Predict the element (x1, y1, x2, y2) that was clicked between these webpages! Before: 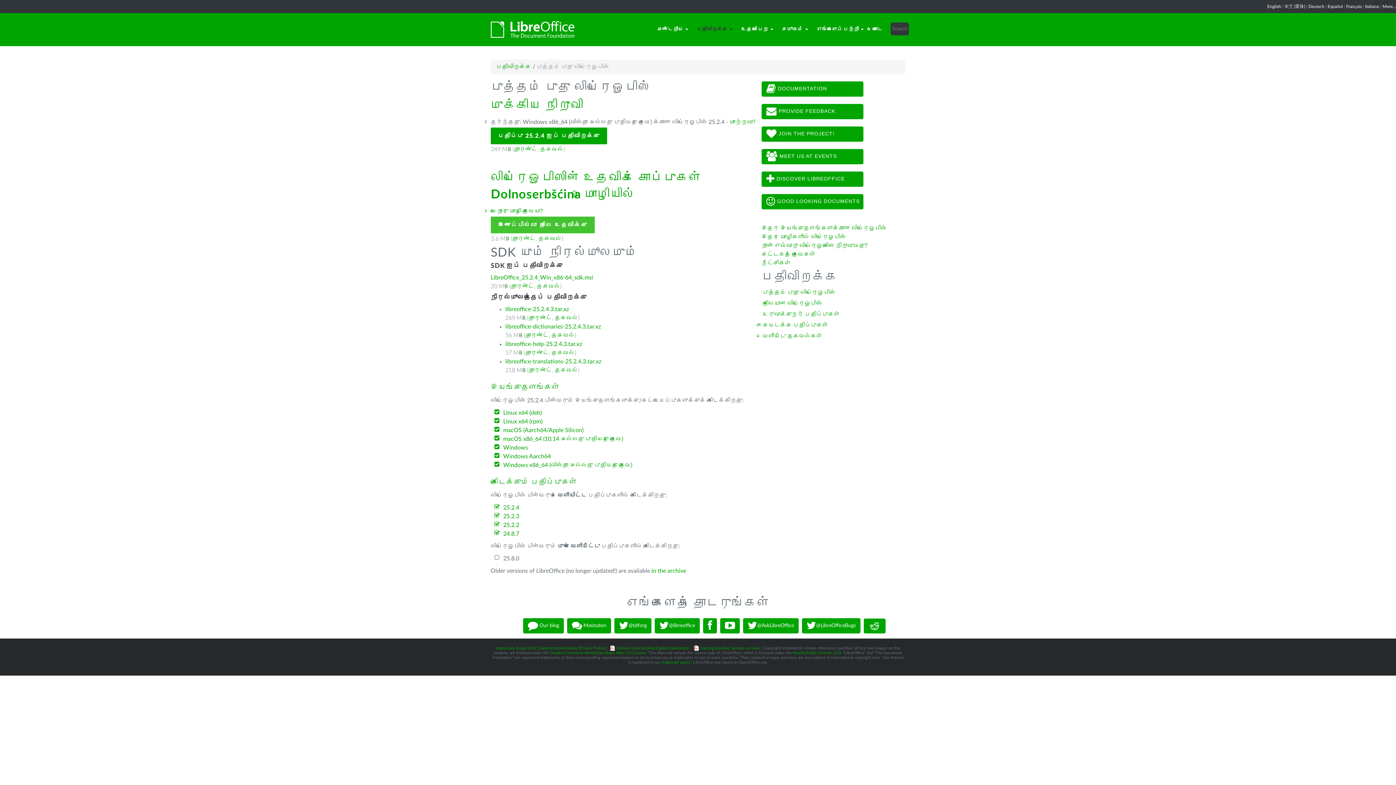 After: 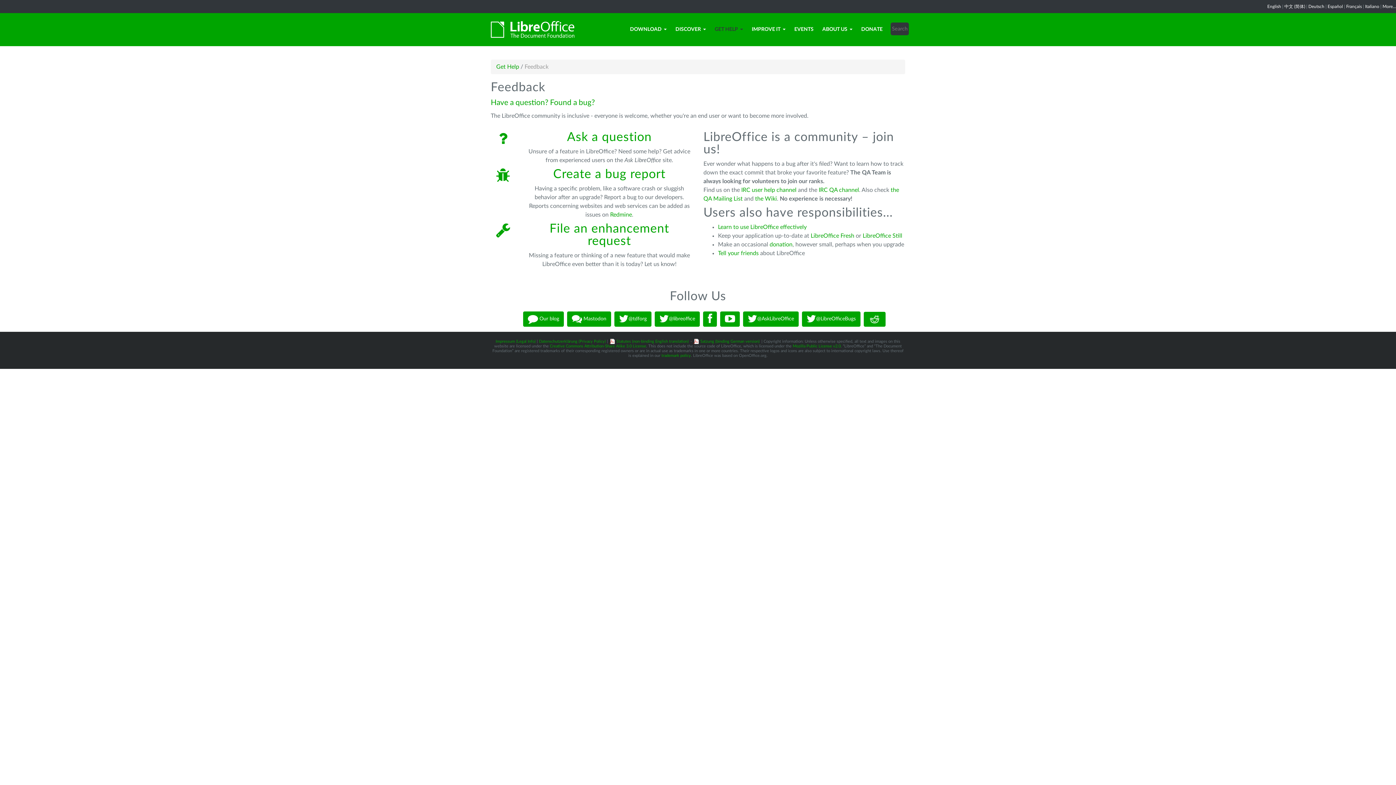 Action: bbox: (761, 104, 863, 119) label:  PROVIDE FEEDBACK